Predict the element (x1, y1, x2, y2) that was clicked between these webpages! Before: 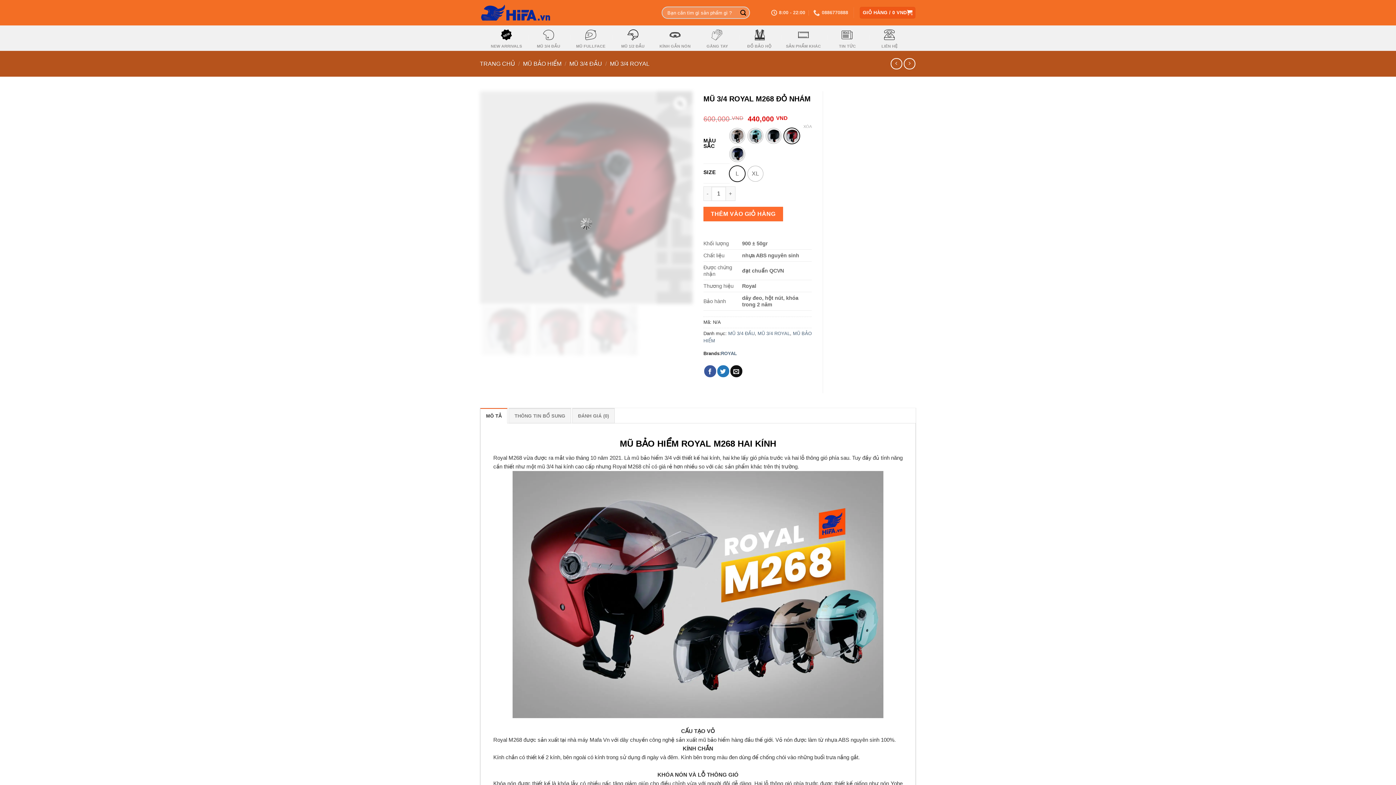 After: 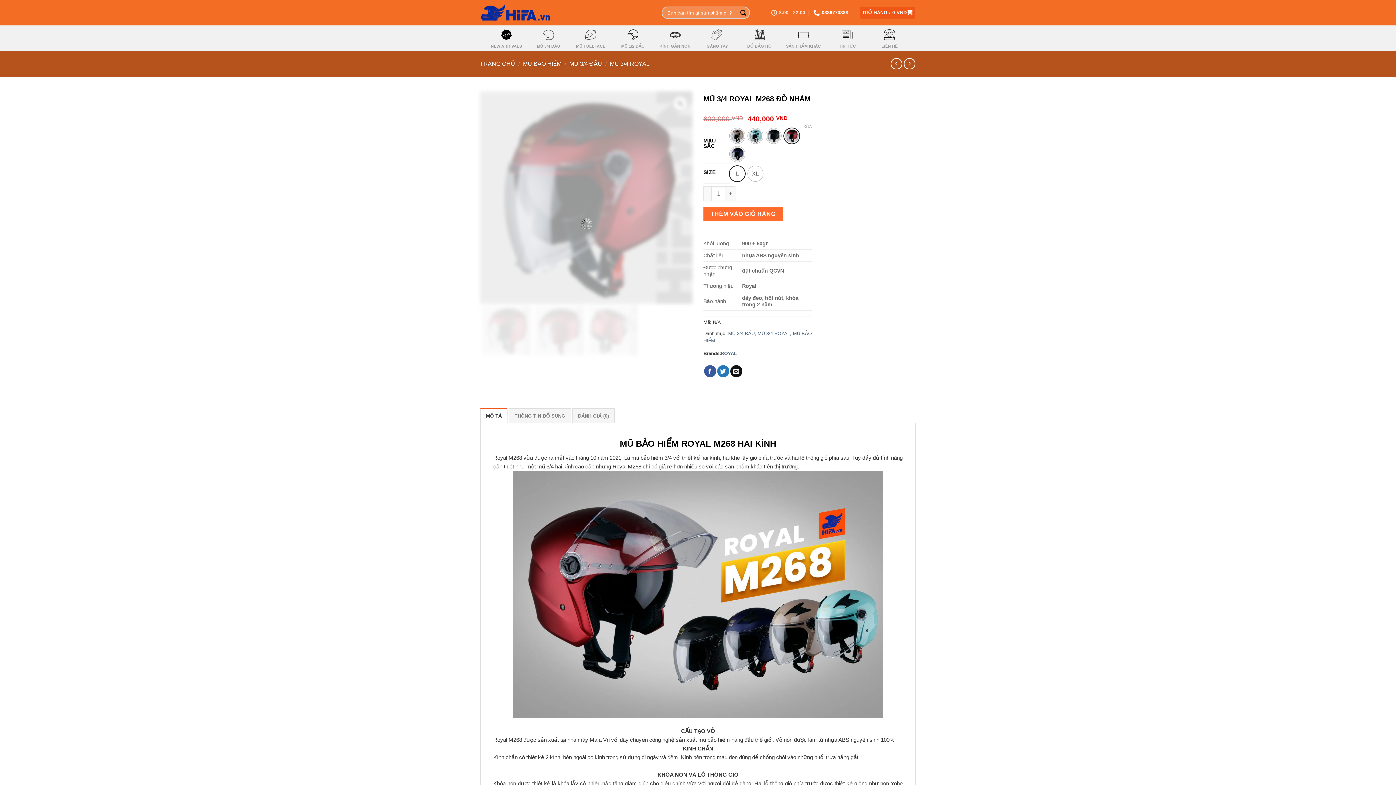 Action: label: 0886770888 bbox: (813, 5, 848, 20)